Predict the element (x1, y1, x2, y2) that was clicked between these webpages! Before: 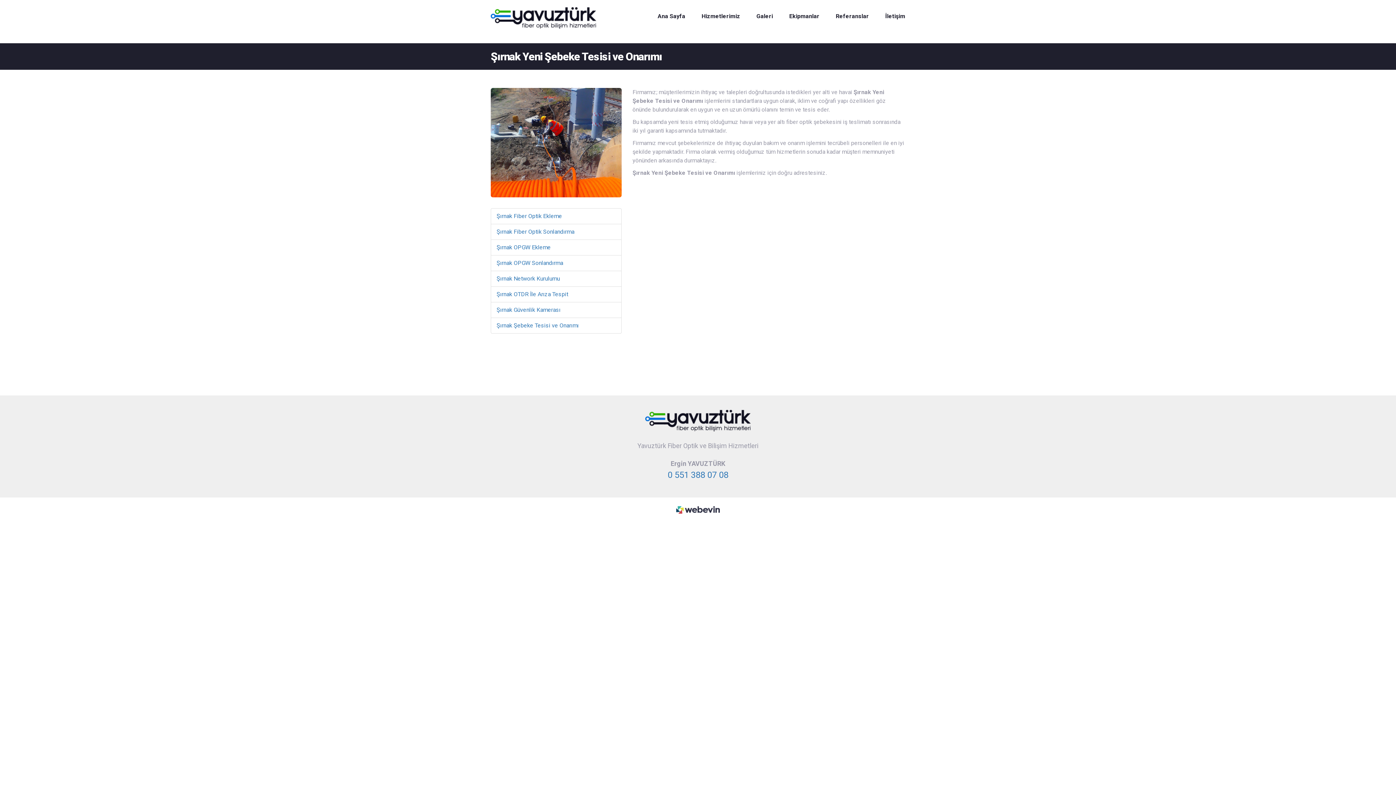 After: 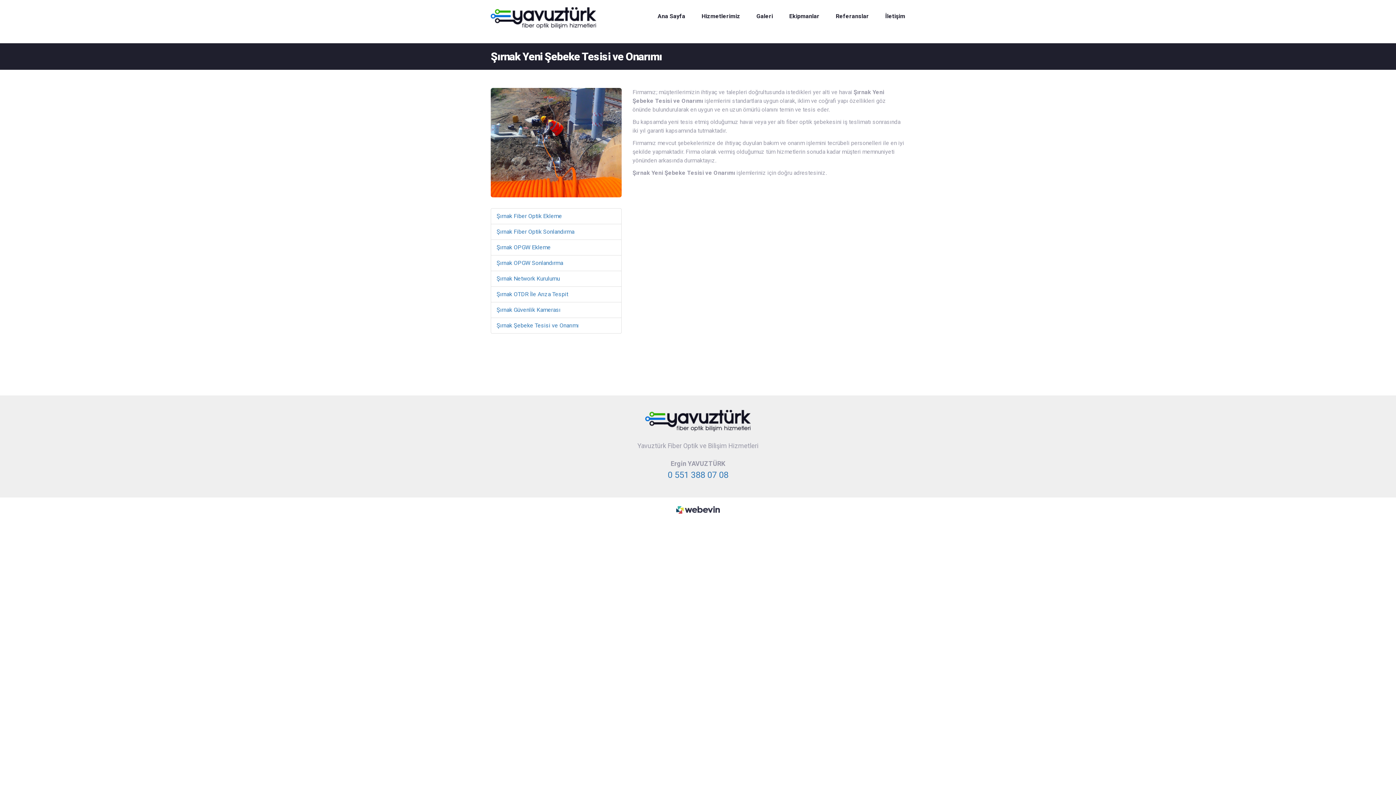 Action: bbox: (676, 506, 720, 513)